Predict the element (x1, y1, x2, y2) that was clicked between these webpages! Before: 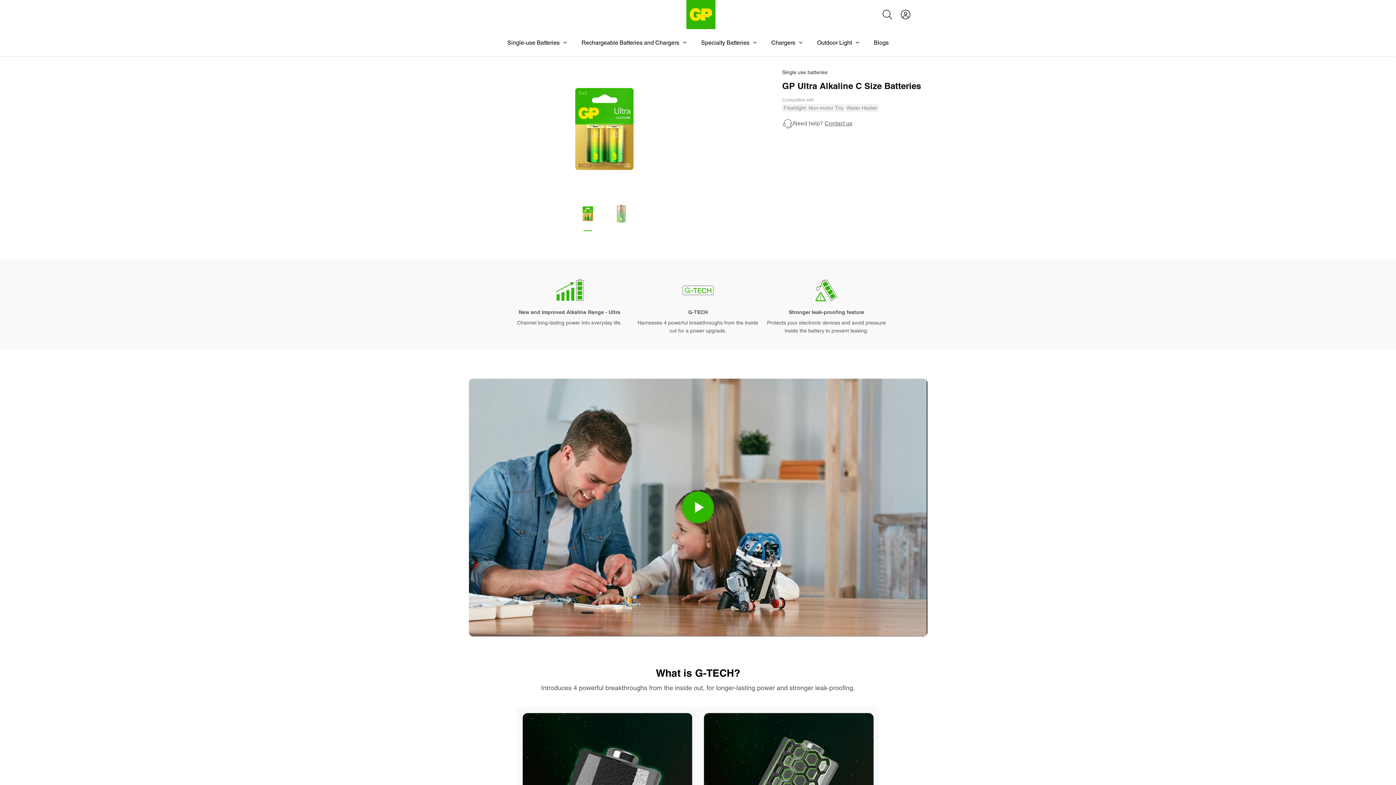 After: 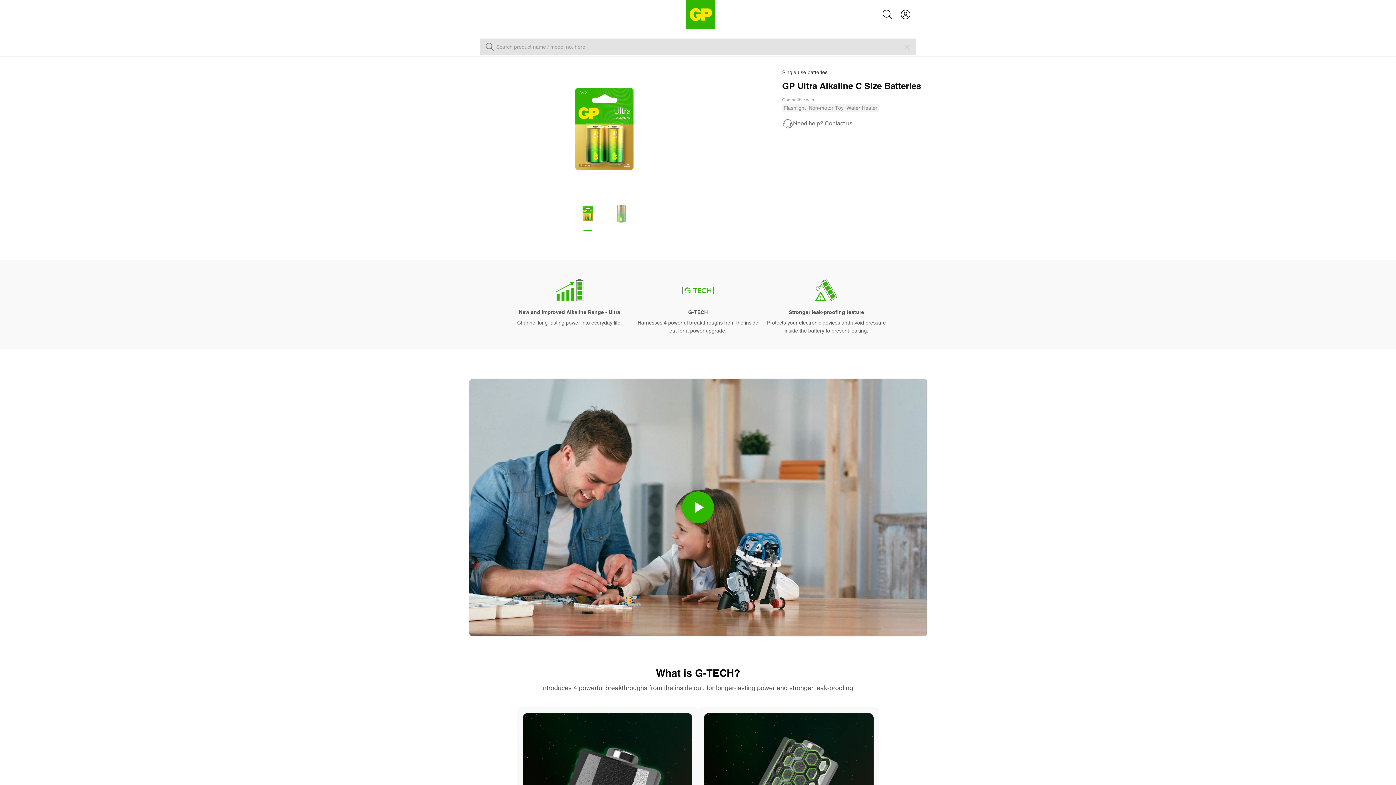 Action: bbox: (877, 9, 892, 19)